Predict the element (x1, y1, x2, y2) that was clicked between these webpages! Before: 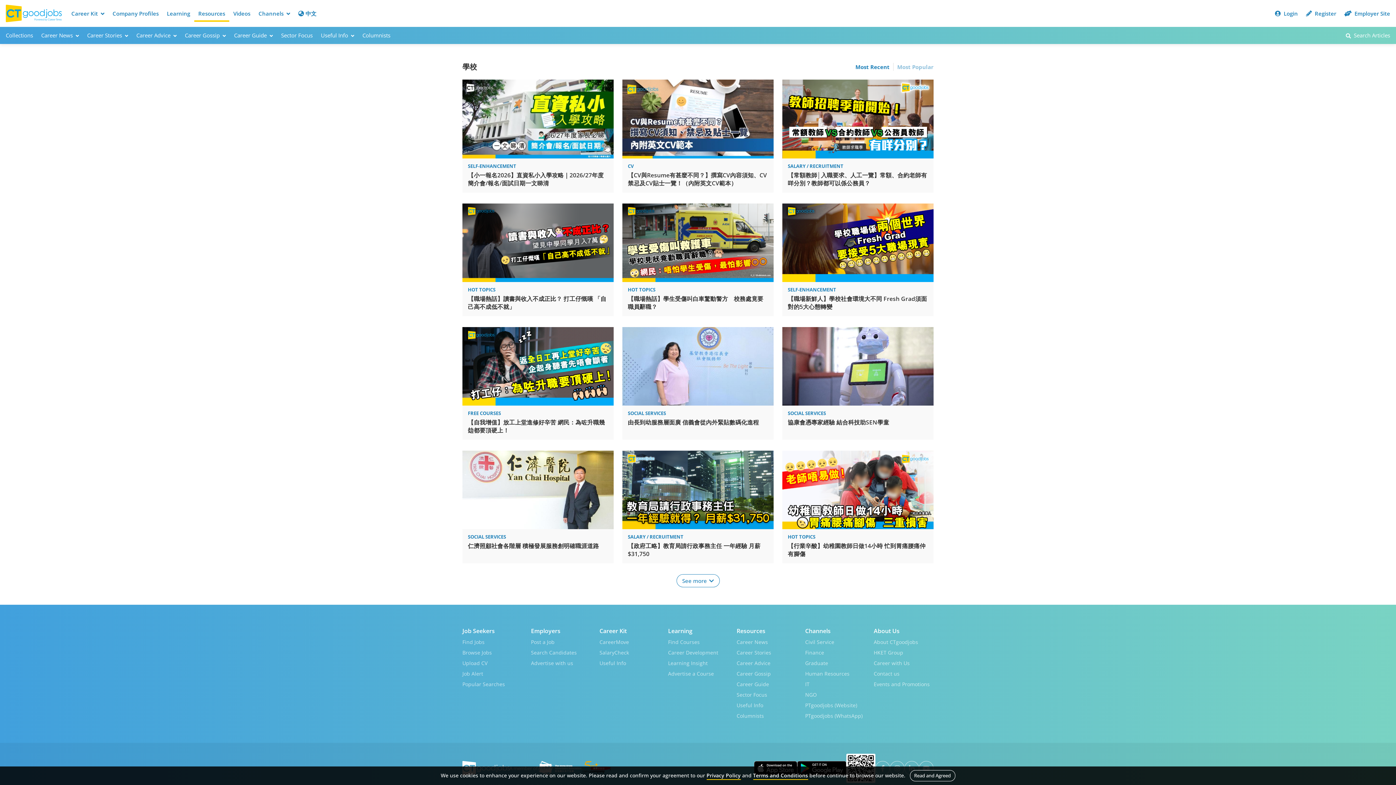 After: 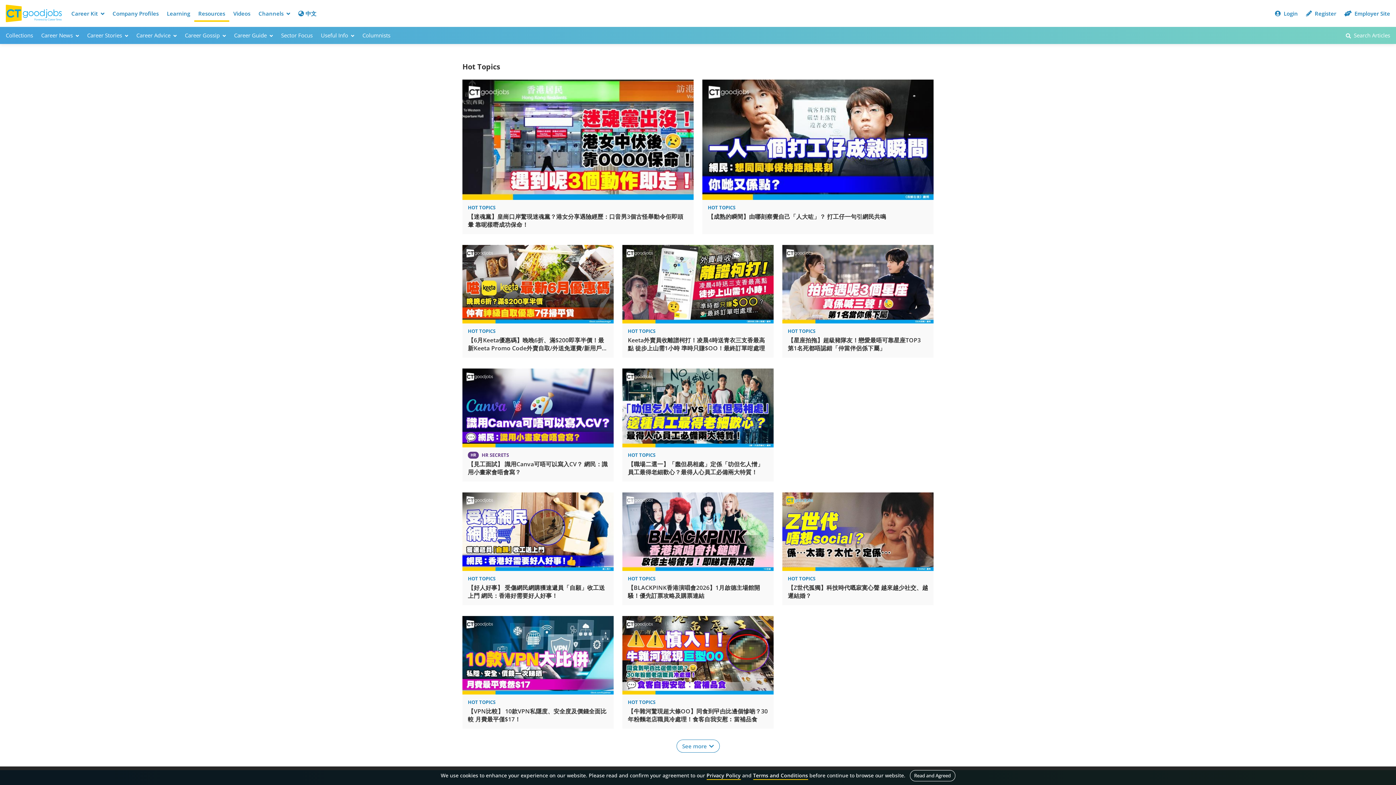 Action: label: HOT TOPICS bbox: (788, 533, 815, 540)